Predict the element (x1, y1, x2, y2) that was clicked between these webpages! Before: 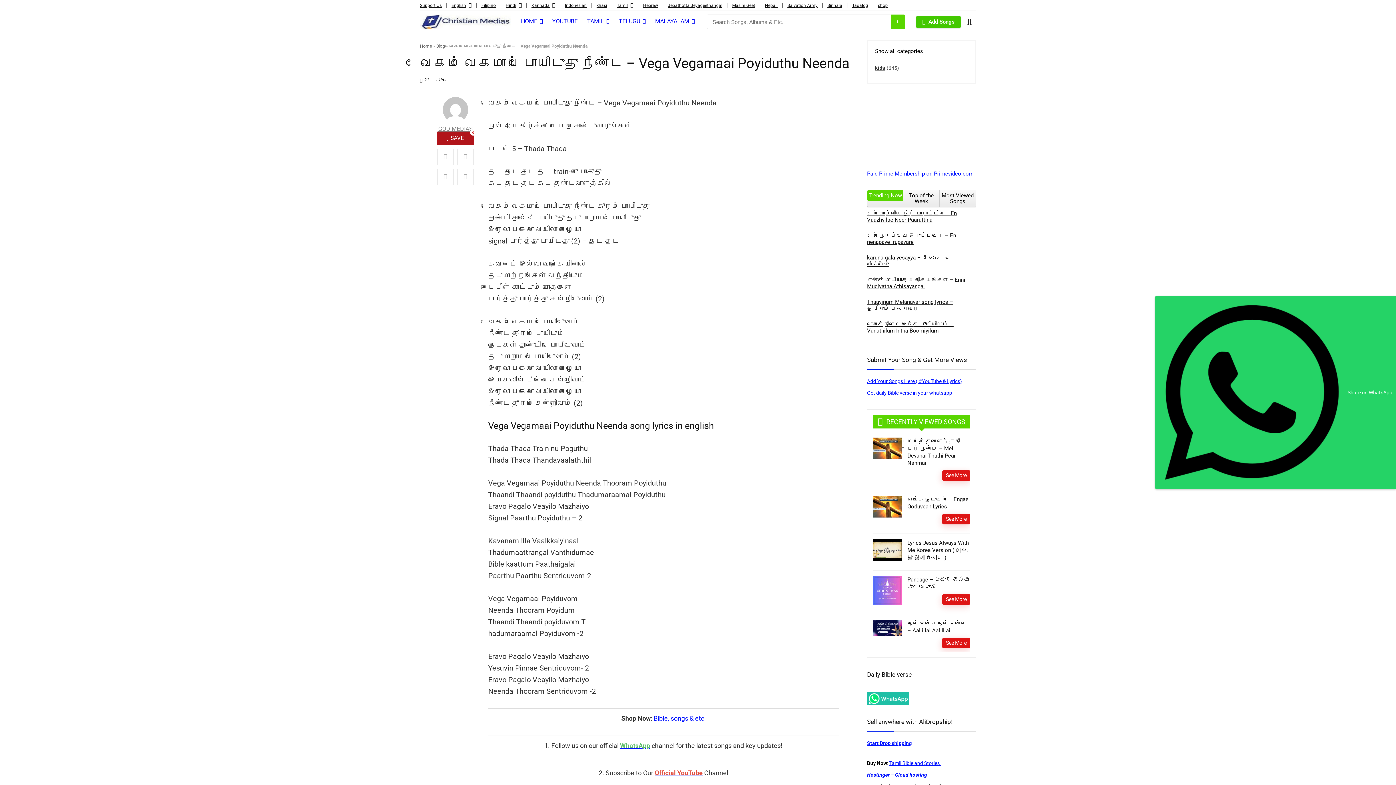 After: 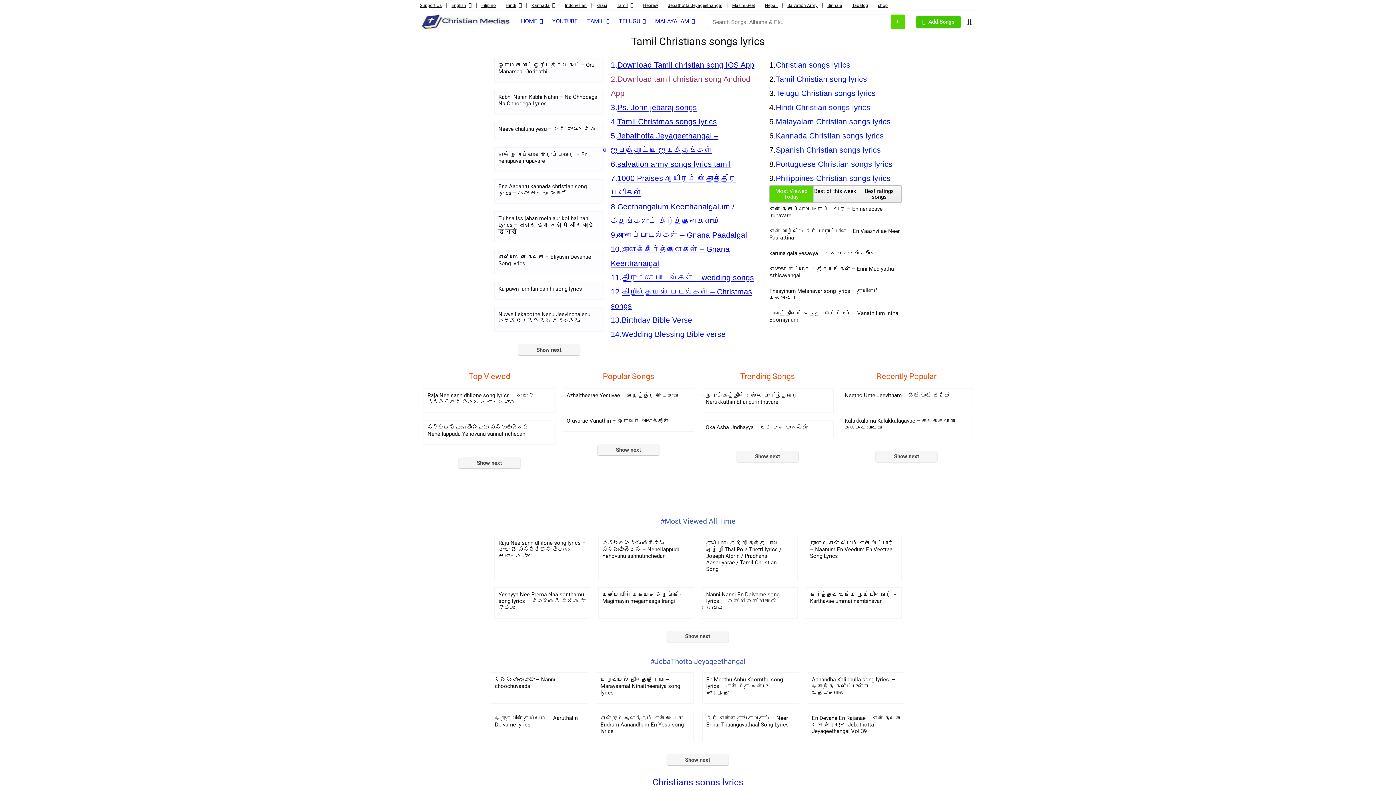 Action: bbox: (437, 97, 473, 122)